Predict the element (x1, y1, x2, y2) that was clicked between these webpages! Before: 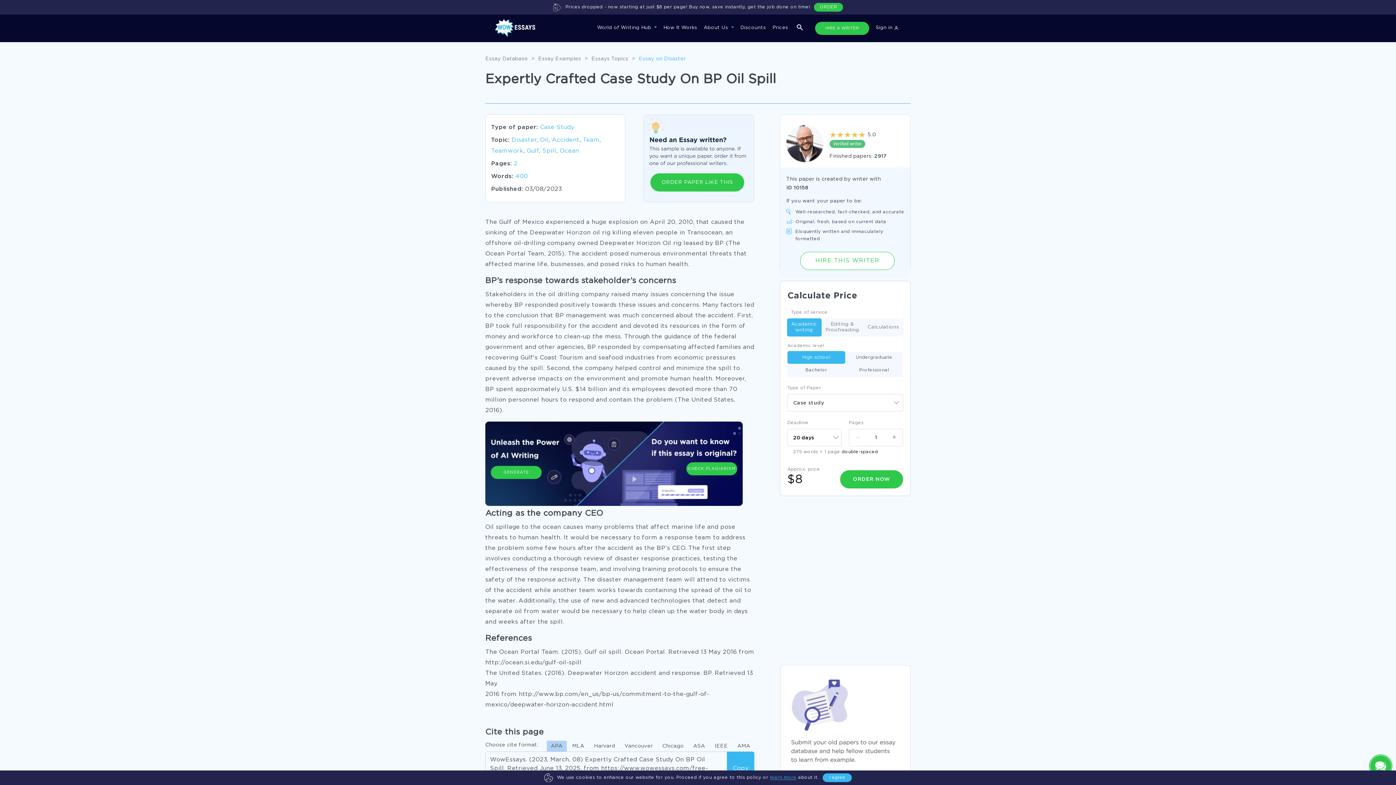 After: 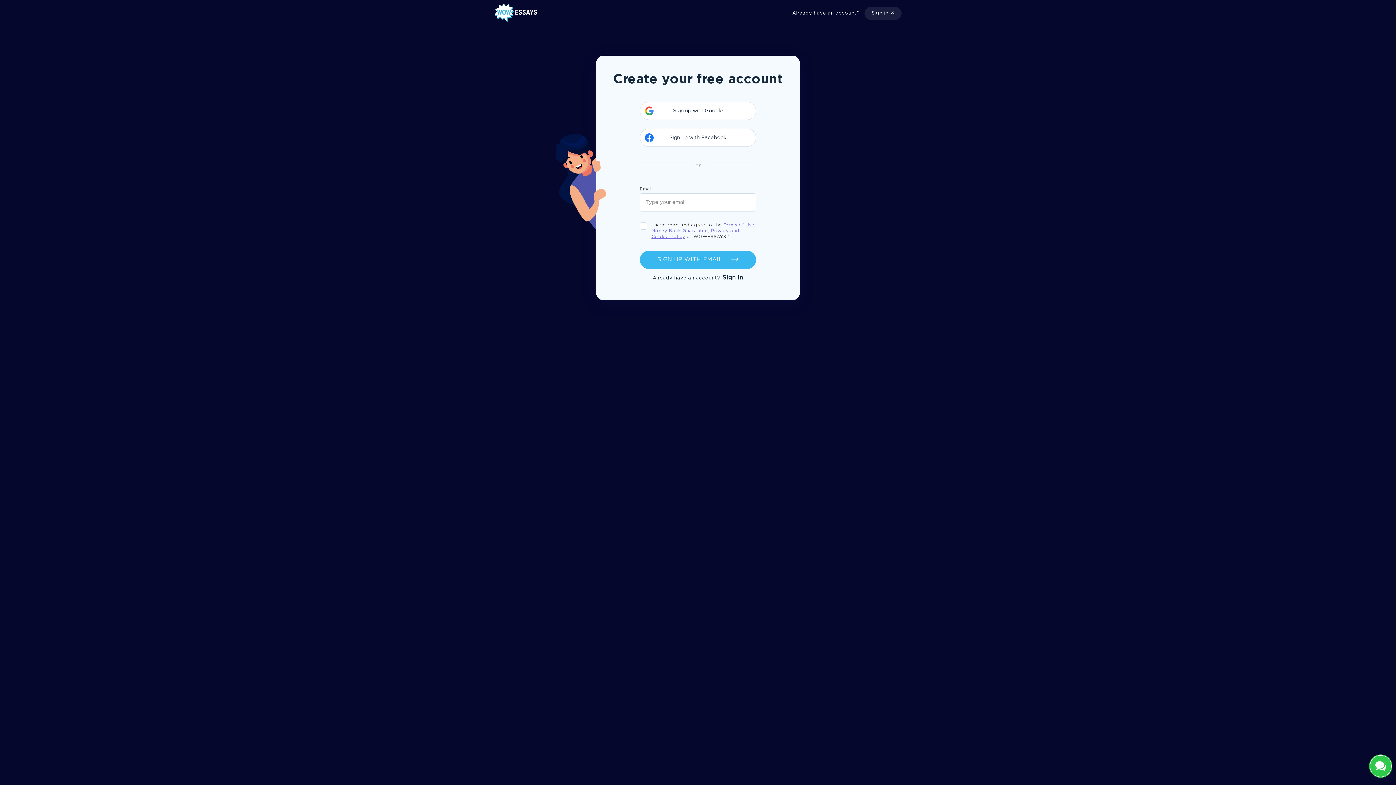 Action: label: ORDER PAPER LIKE THIS bbox: (650, 173, 744, 191)